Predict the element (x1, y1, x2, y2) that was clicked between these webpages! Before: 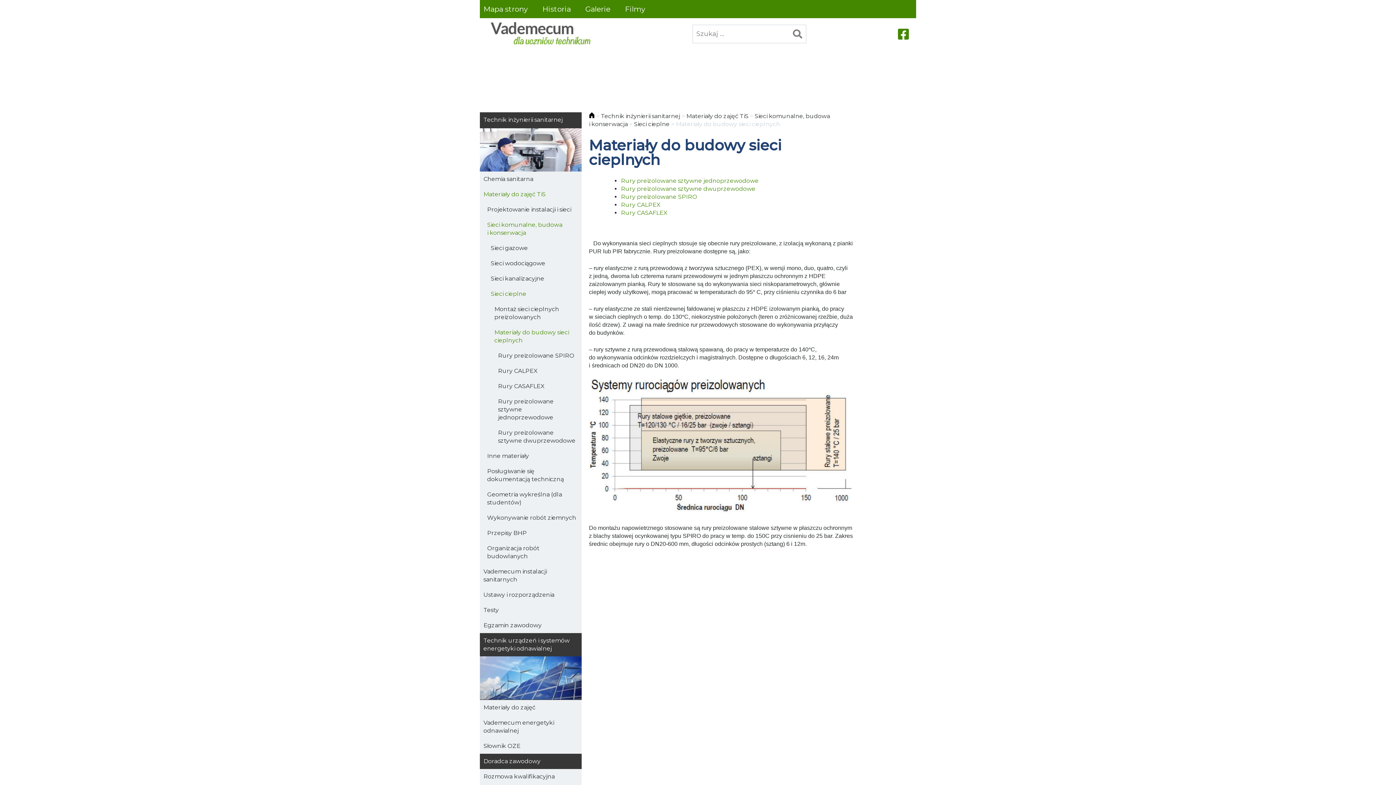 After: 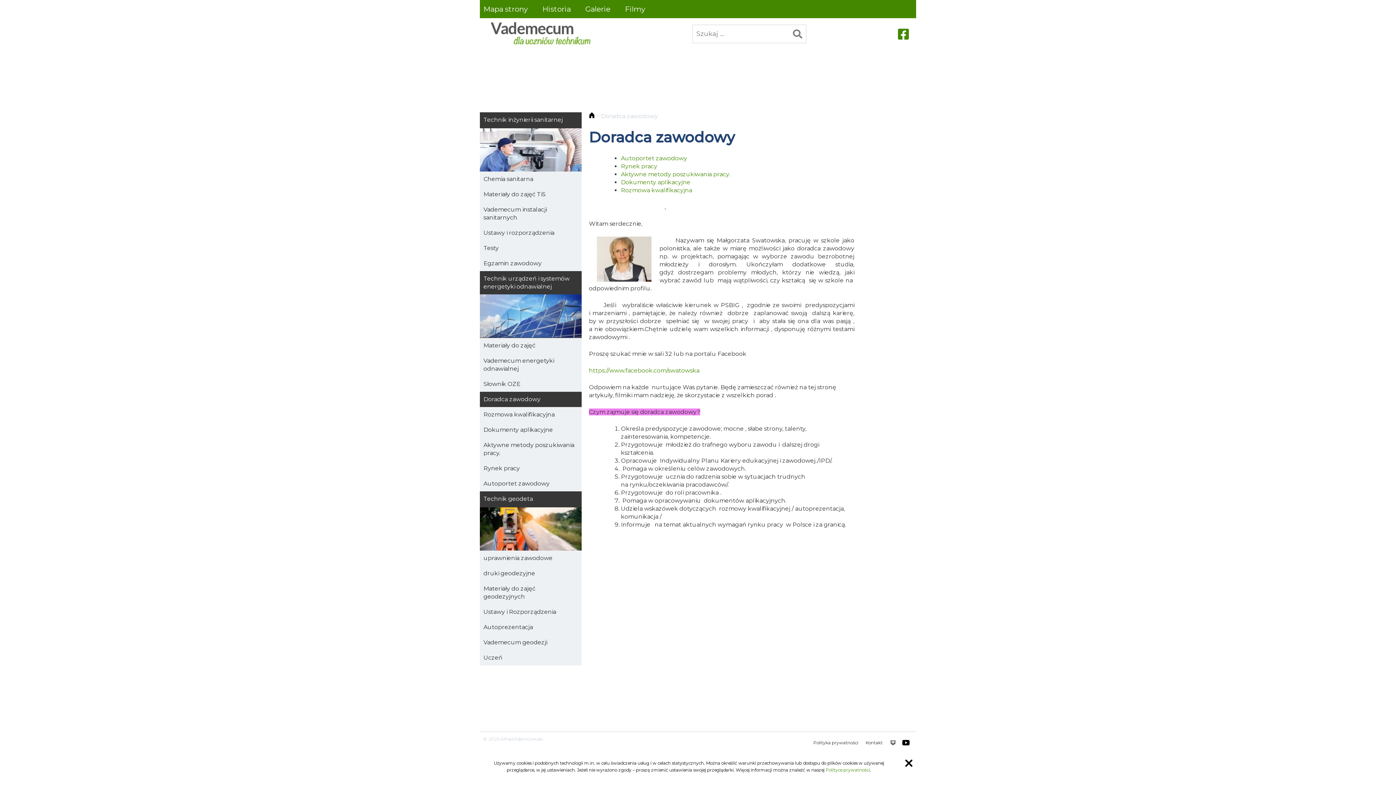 Action: bbox: (480, 754, 581, 769) label: Doradca zawodowy